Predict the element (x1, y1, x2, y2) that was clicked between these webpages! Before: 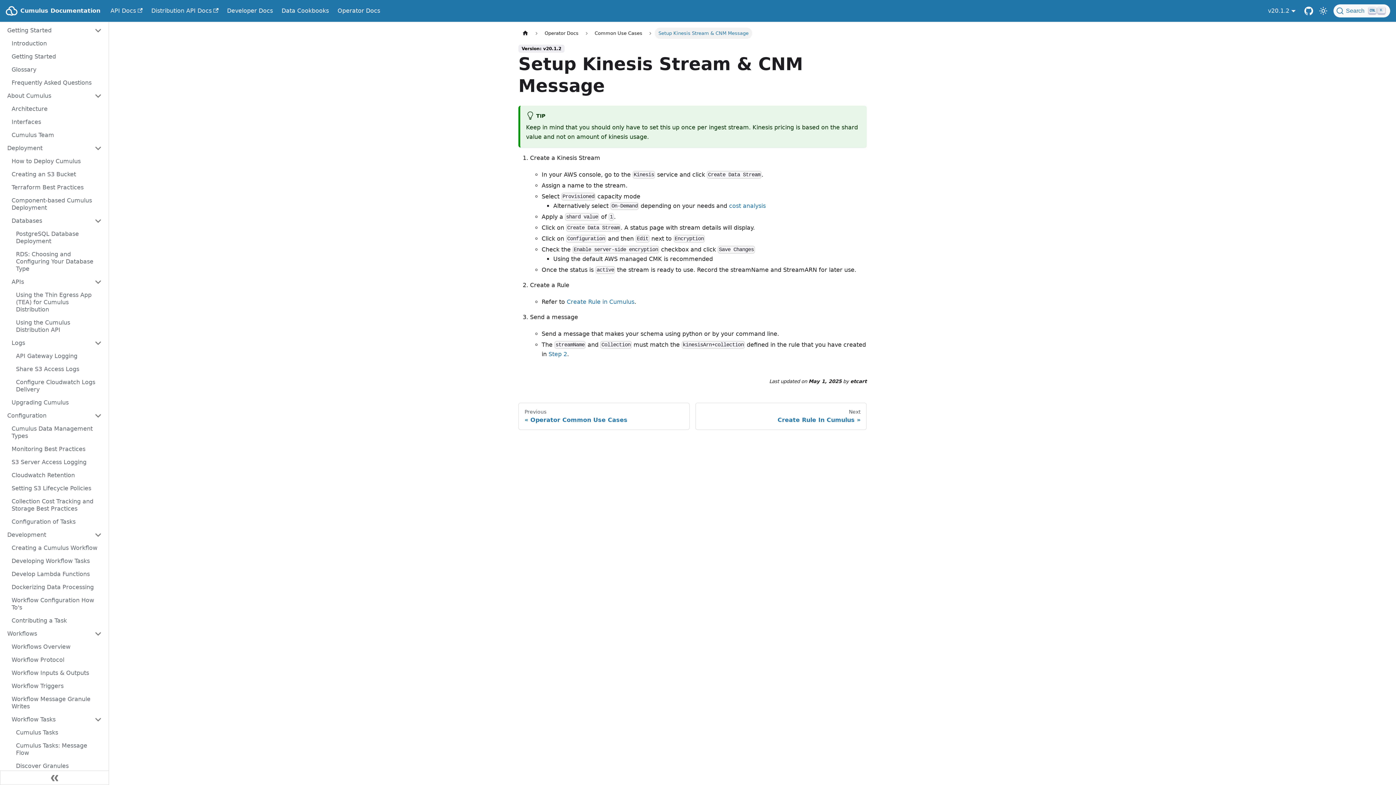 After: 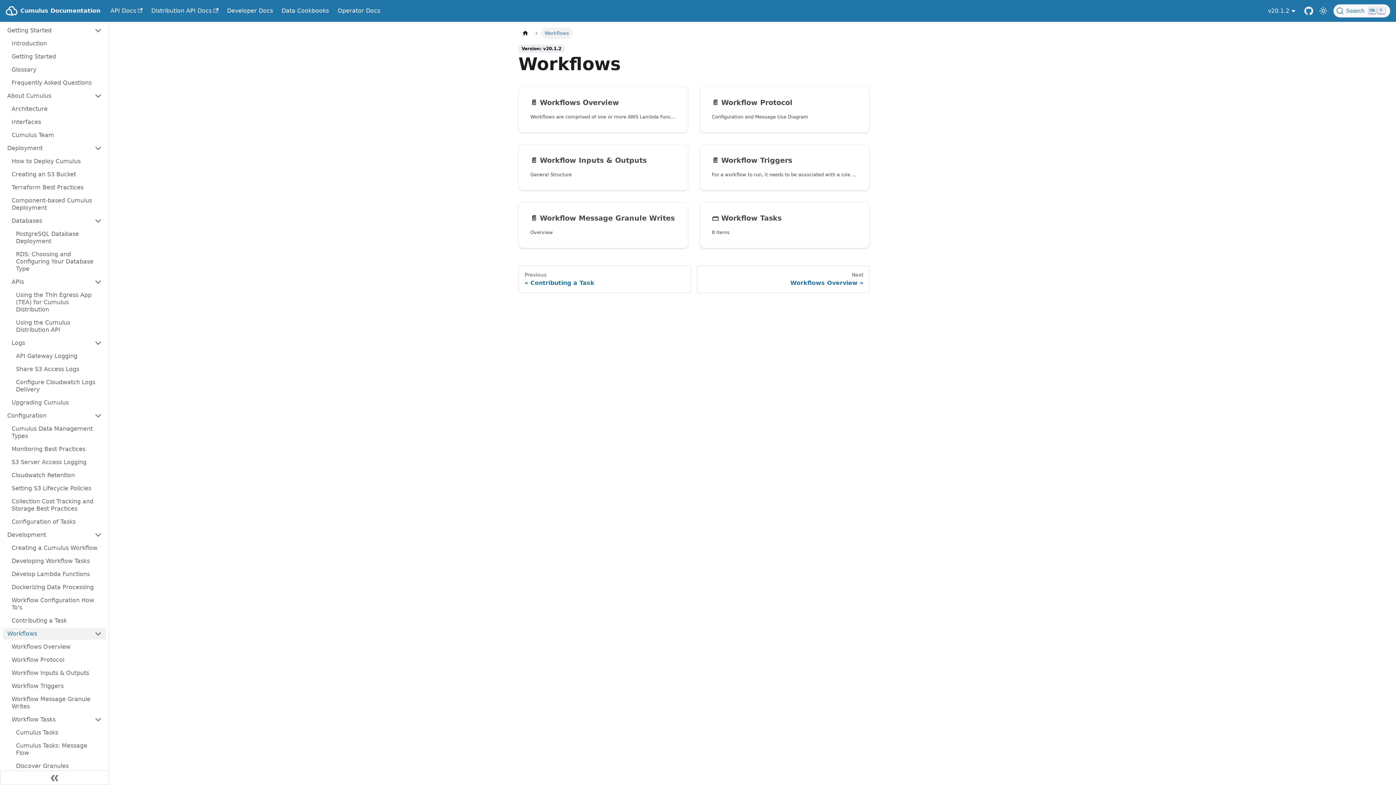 Action: bbox: (2, 628, 90, 640) label: Workflows